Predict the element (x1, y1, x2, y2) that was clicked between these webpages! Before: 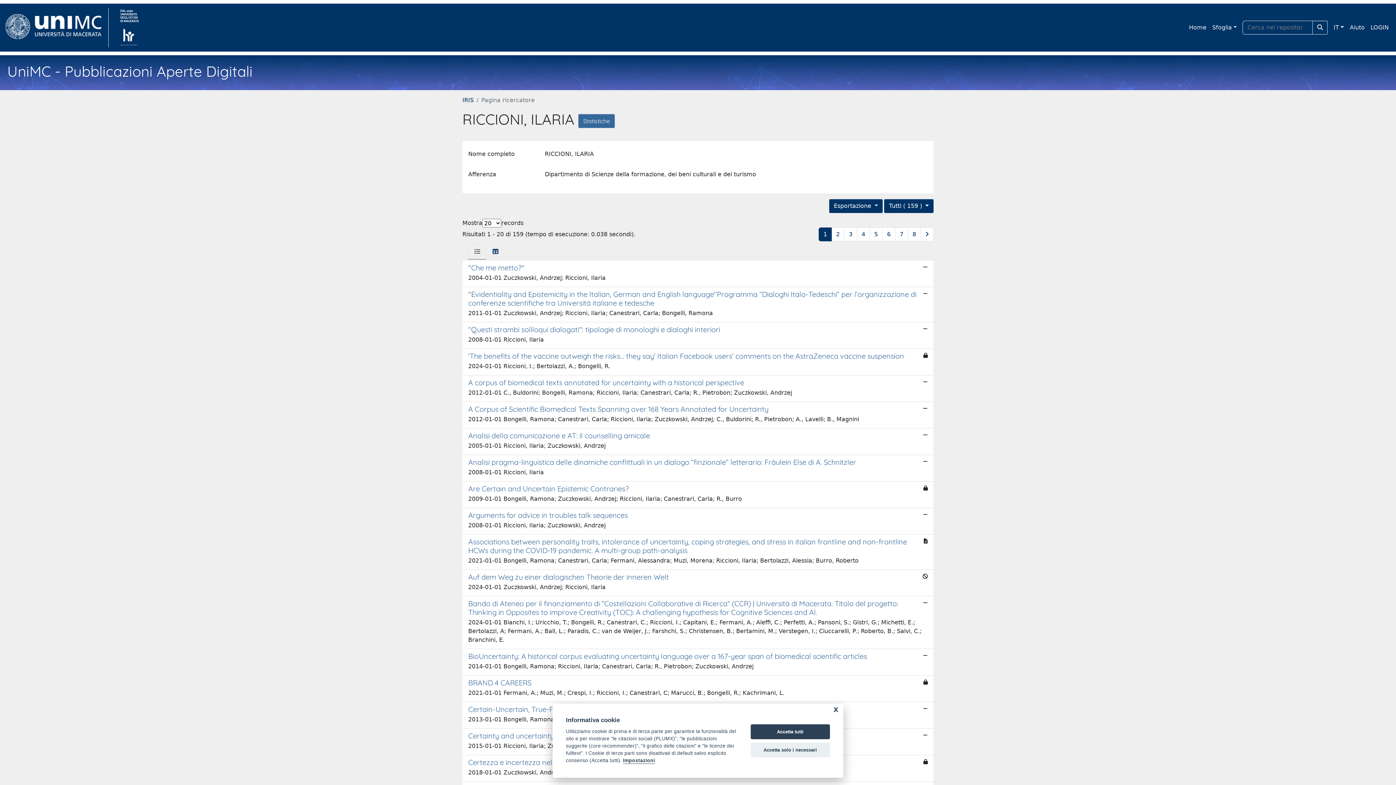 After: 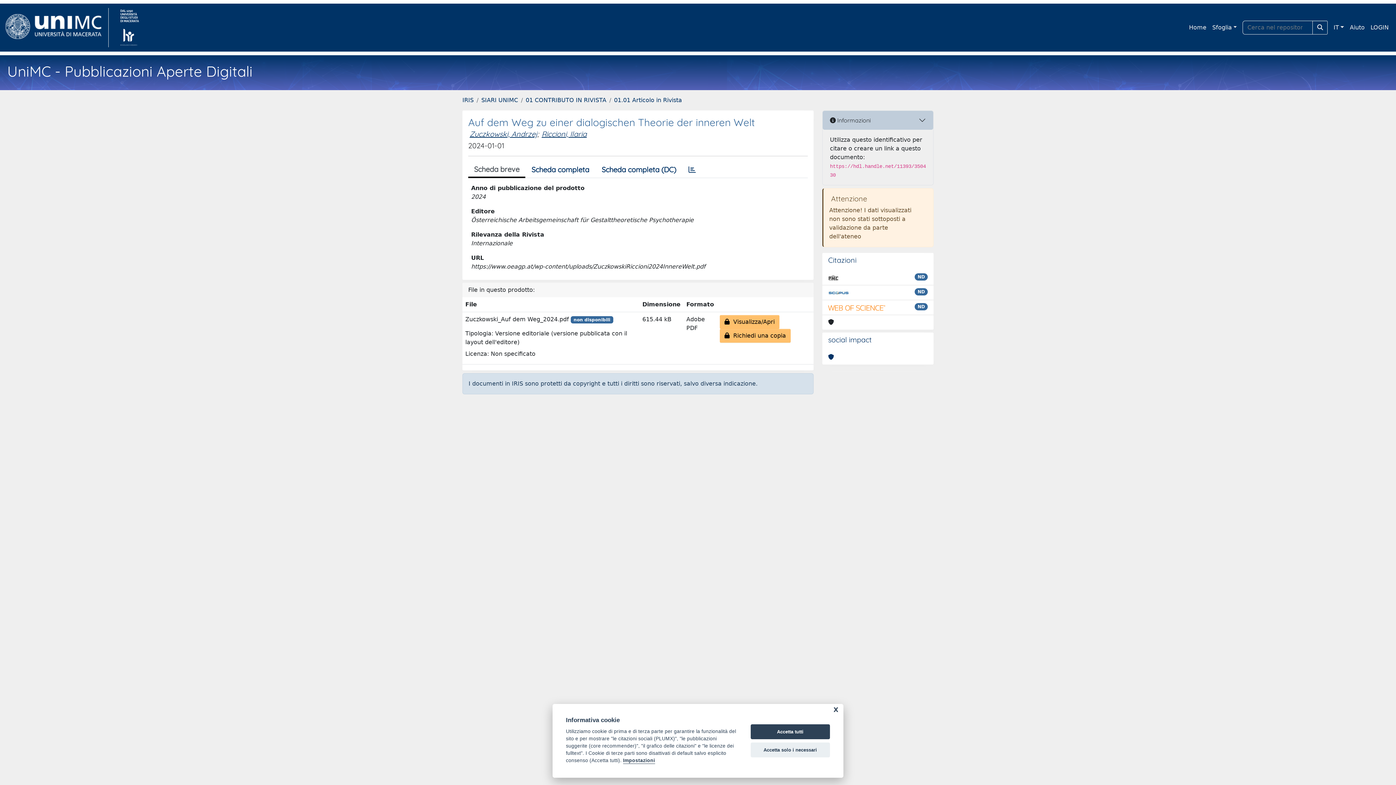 Action: bbox: (462, 570, 933, 596) label: Auf dem Weg zu einer dialogischen Theorie der inneren Welt

2024-01-01 Zuczkowski, Andrzej; Riccioni, Ilaria